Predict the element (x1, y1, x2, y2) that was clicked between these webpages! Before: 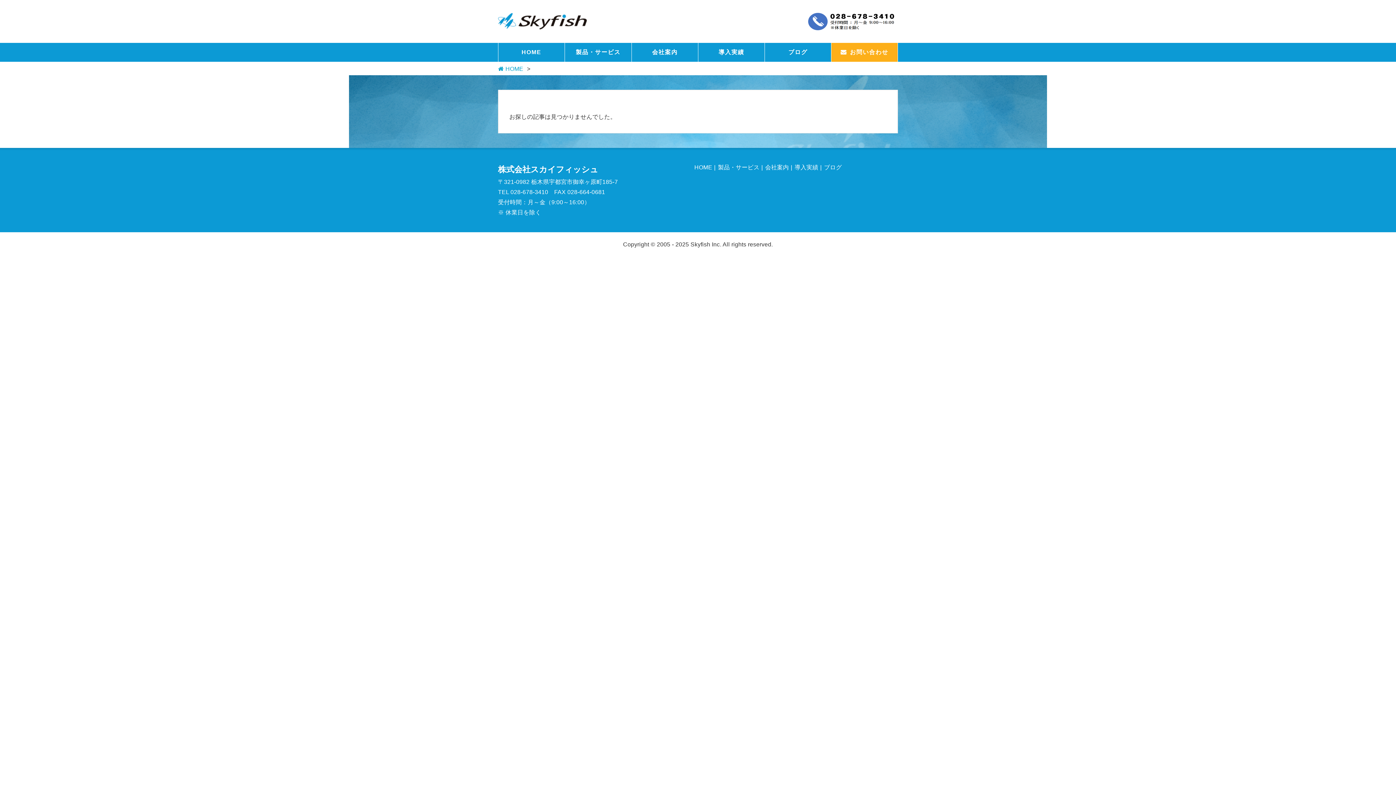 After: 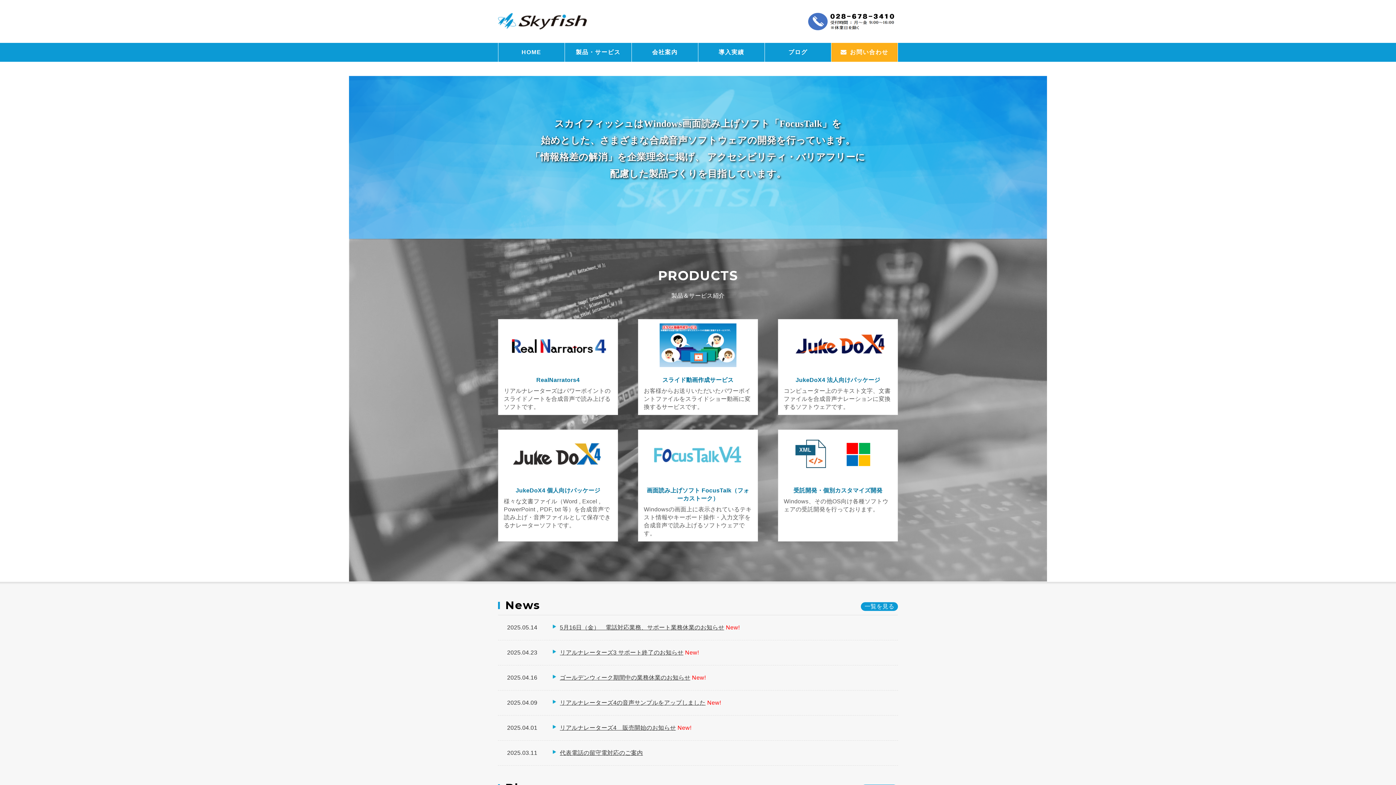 Action: bbox: (498, 42, 565, 61) label: HOME